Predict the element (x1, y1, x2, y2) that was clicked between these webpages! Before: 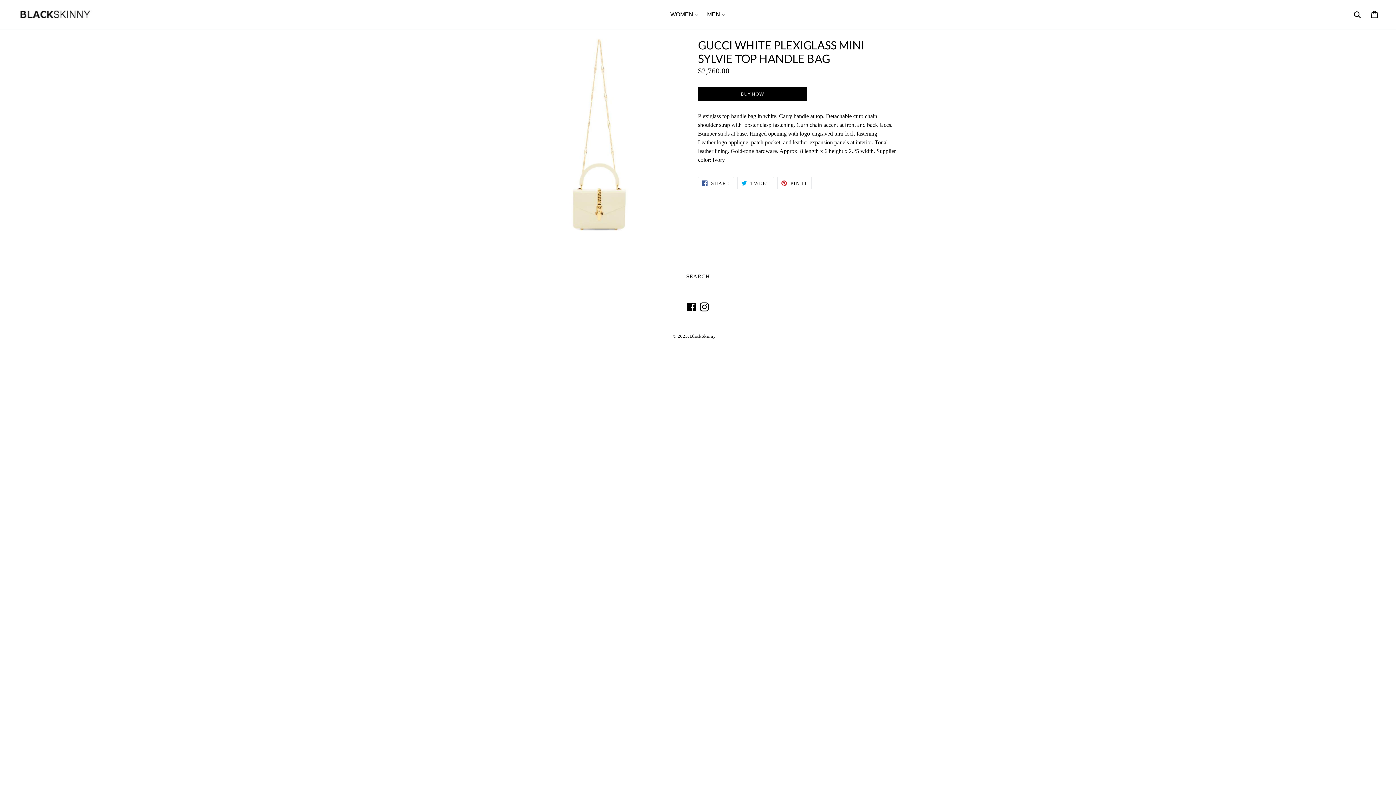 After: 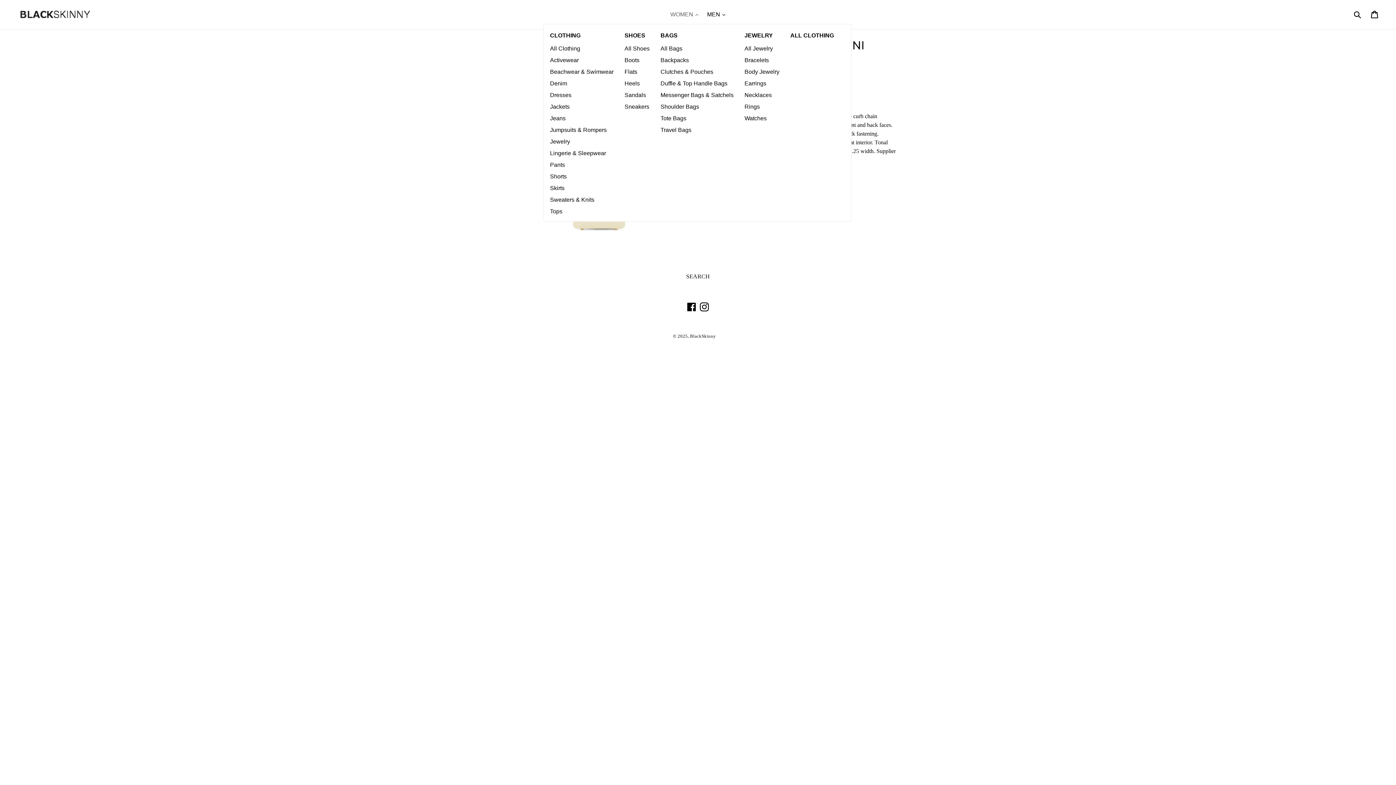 Action: bbox: (666, 9, 702, 20) label: WOMEN 
expand